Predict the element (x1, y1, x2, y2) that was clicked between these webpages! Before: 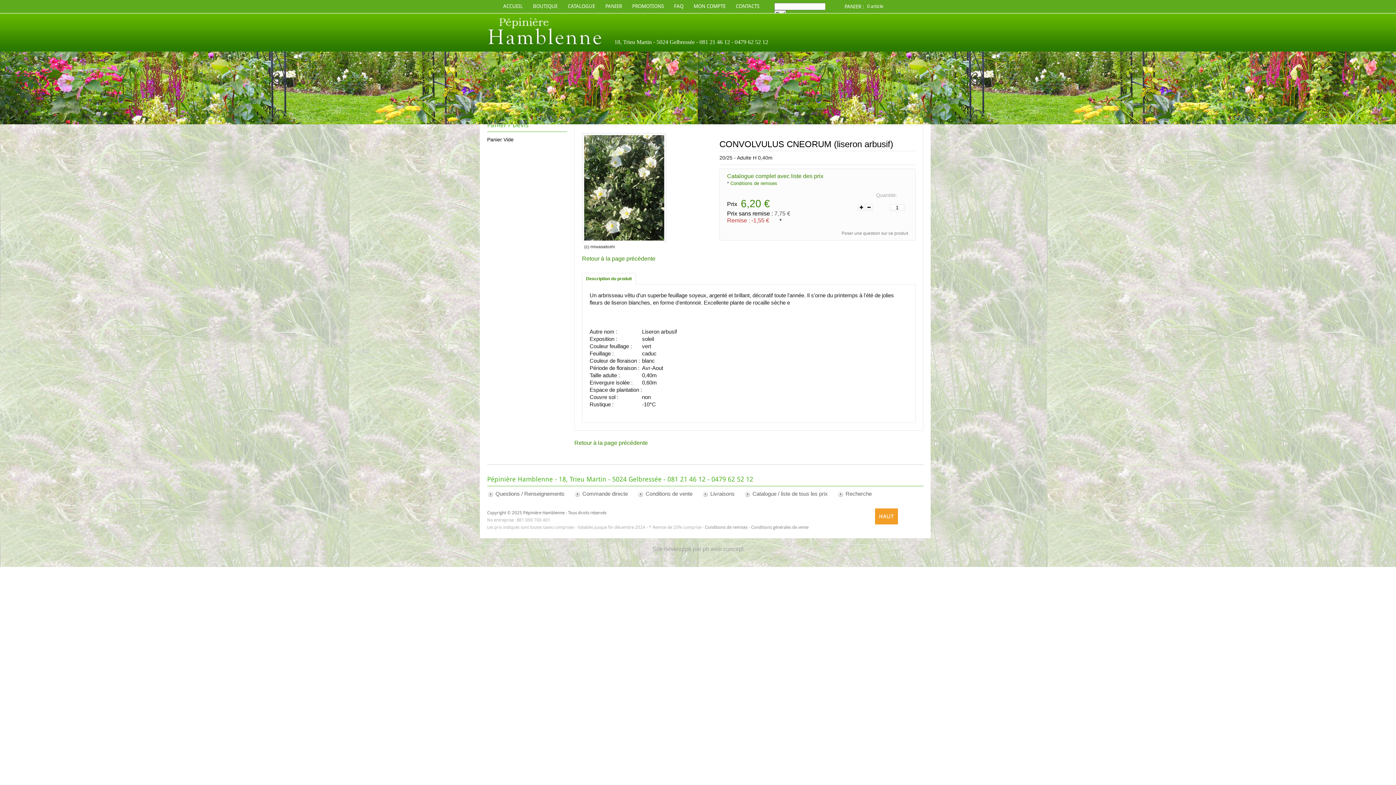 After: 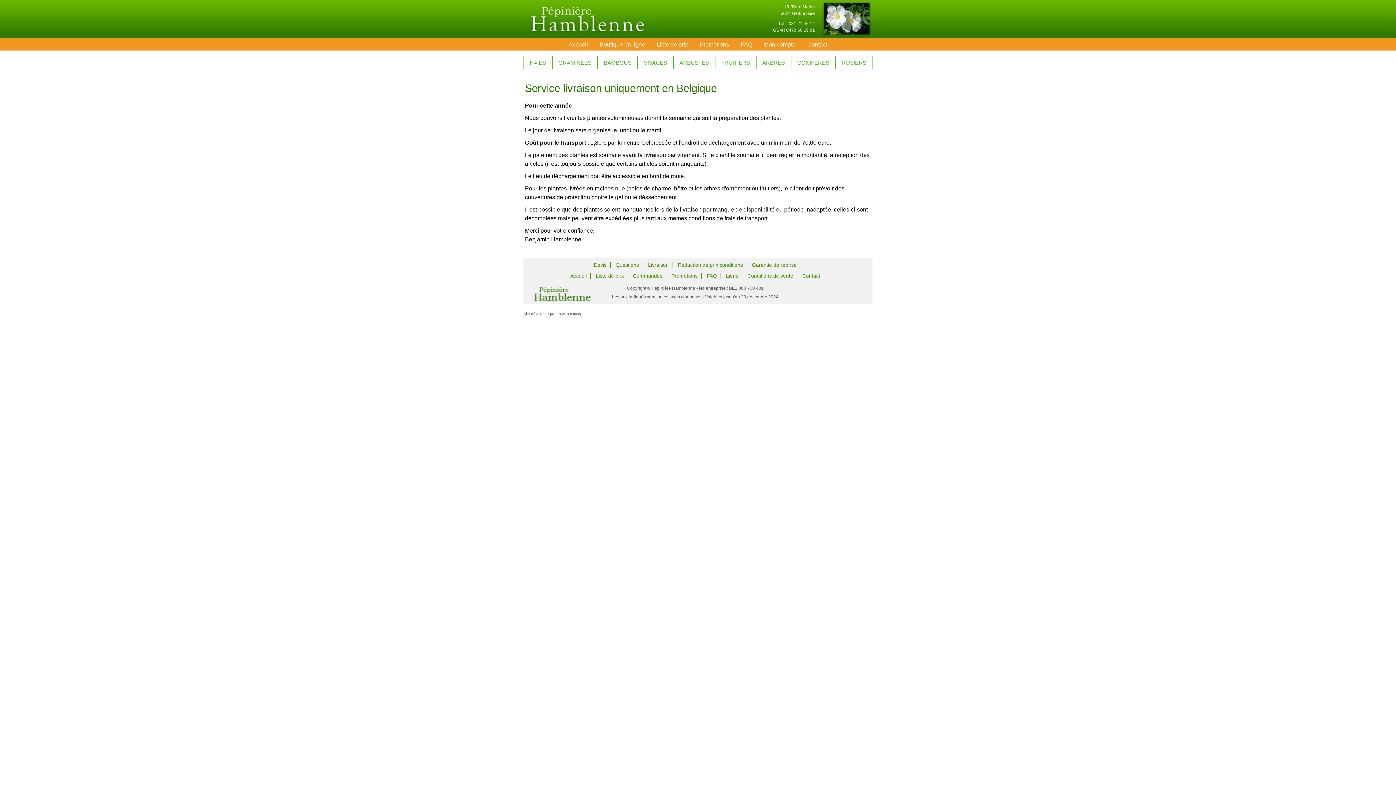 Action: bbox: (710, 490, 734, 497) label: Livraisons